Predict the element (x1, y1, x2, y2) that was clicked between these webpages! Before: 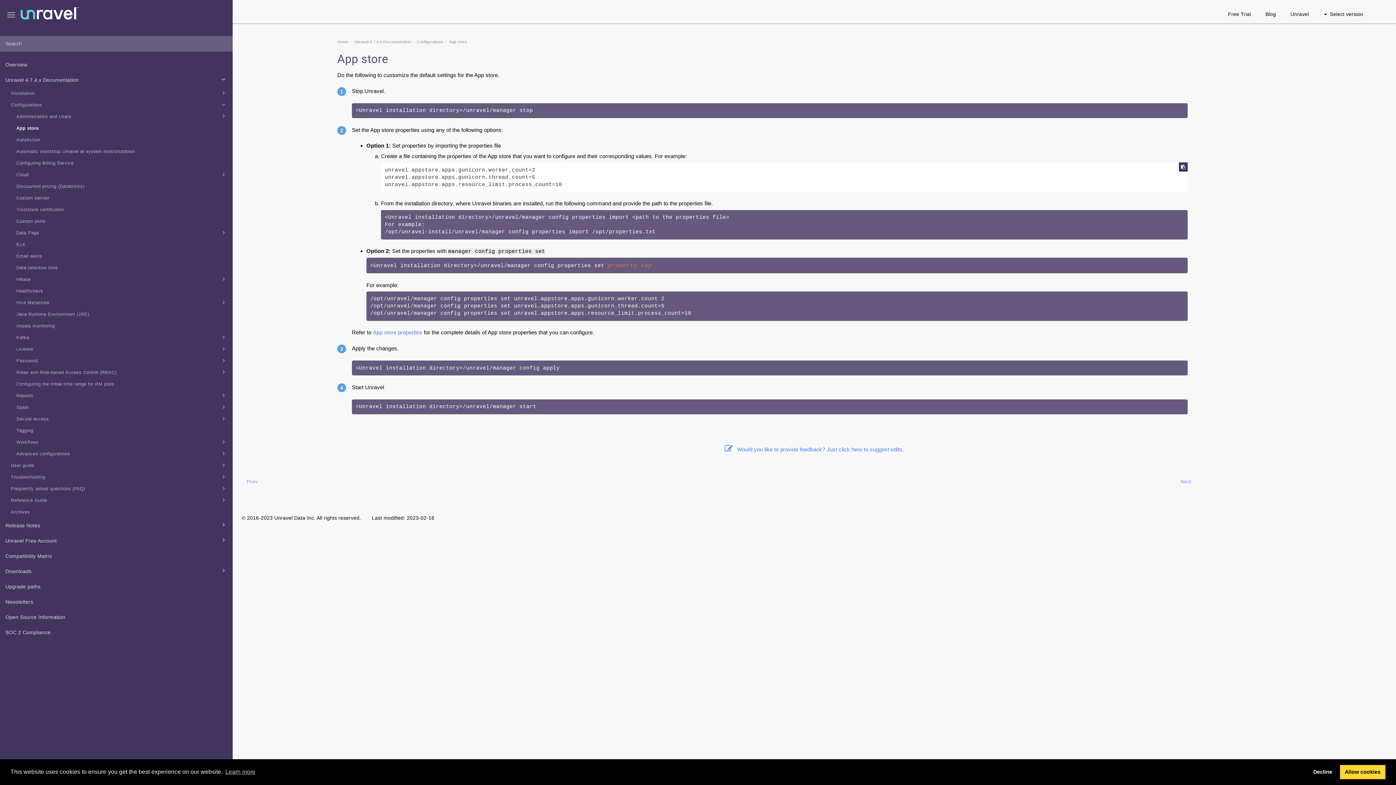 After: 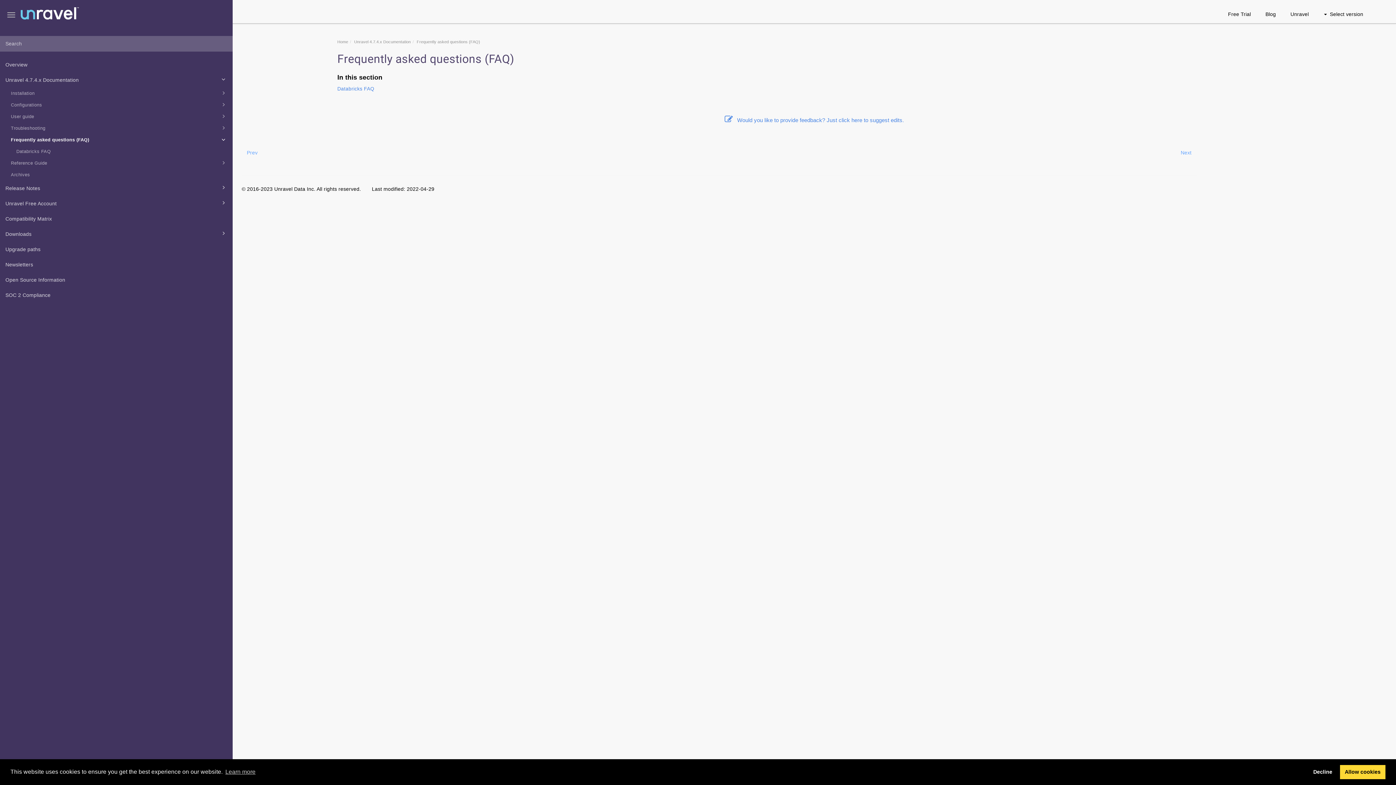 Action: bbox: (0, 483, 232, 494) label: Frequently asked questions (FAQ)